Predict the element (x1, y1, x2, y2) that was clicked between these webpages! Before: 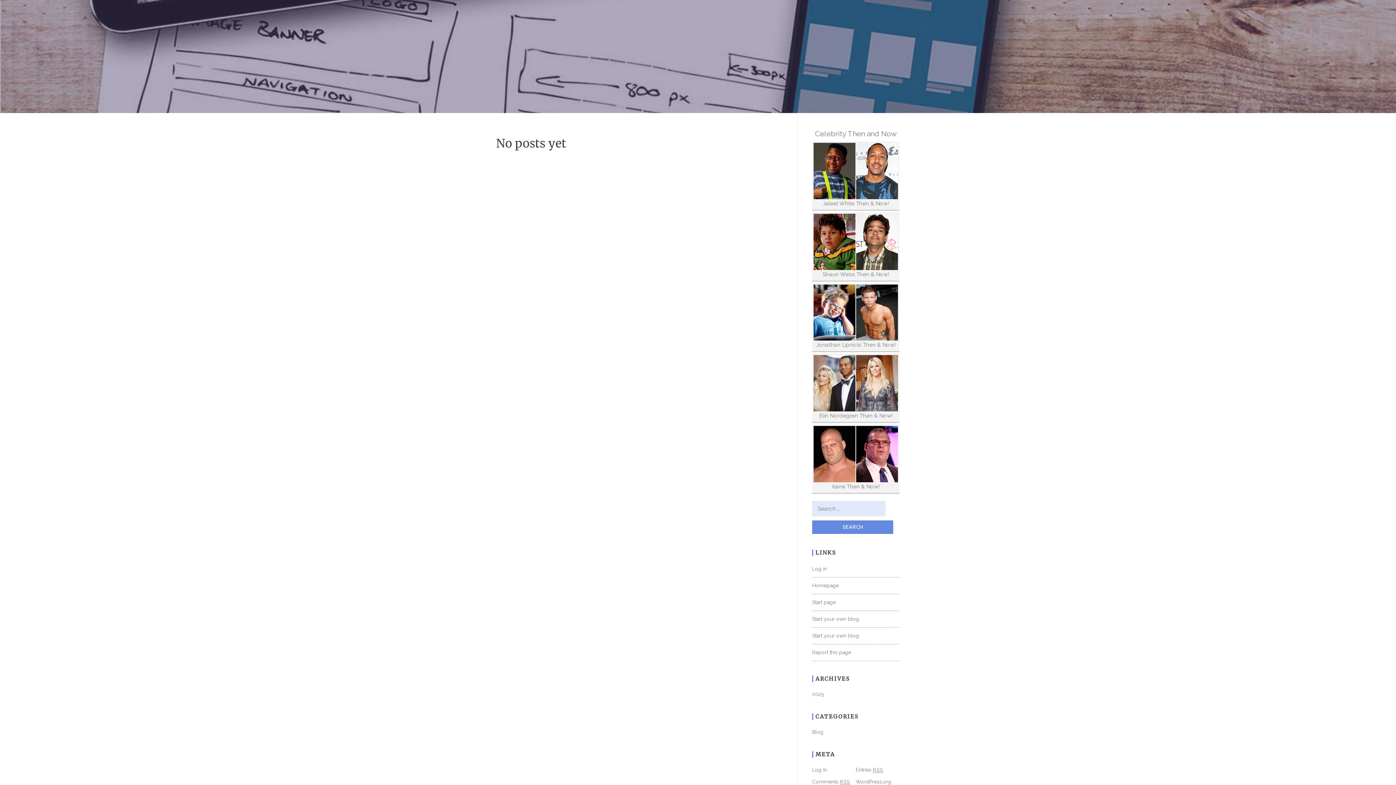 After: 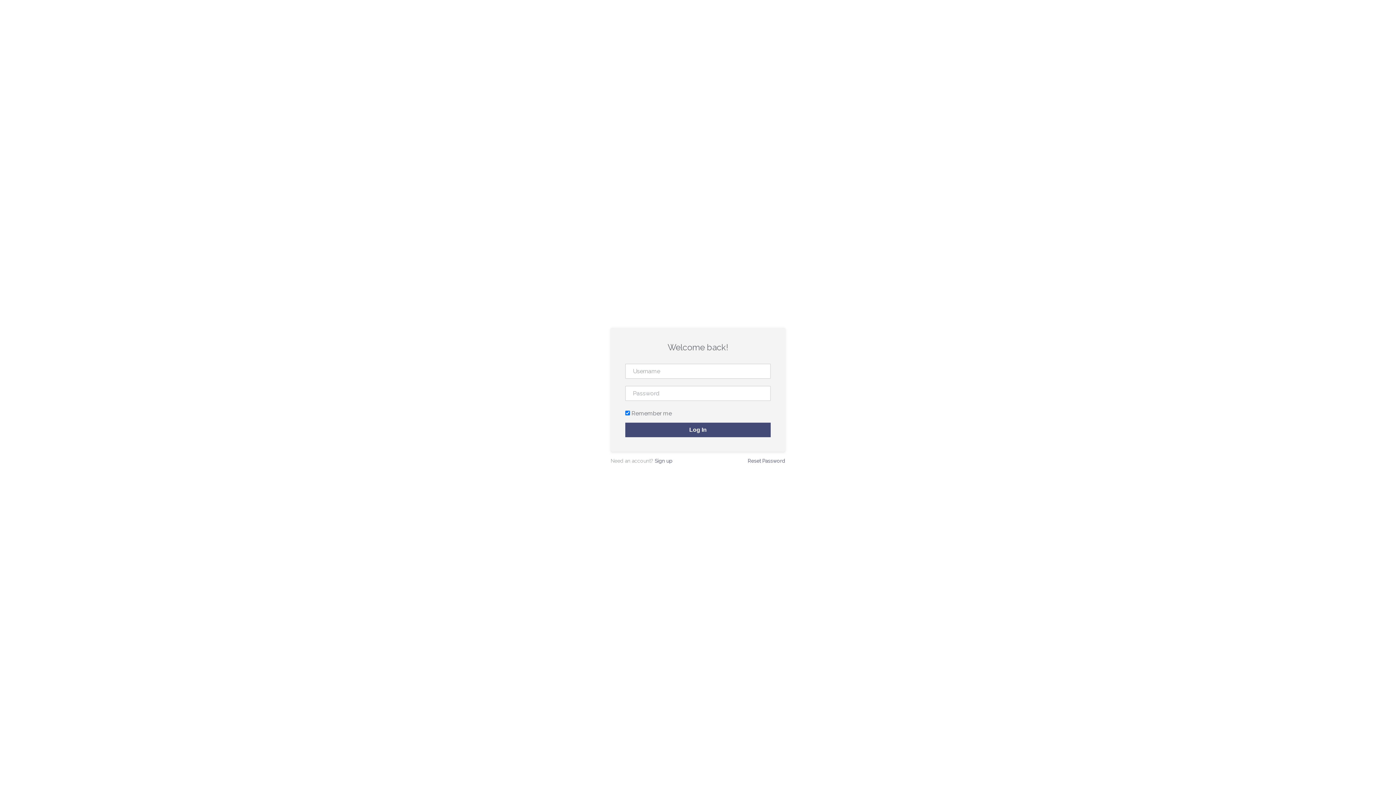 Action: label: Log in bbox: (812, 566, 827, 571)